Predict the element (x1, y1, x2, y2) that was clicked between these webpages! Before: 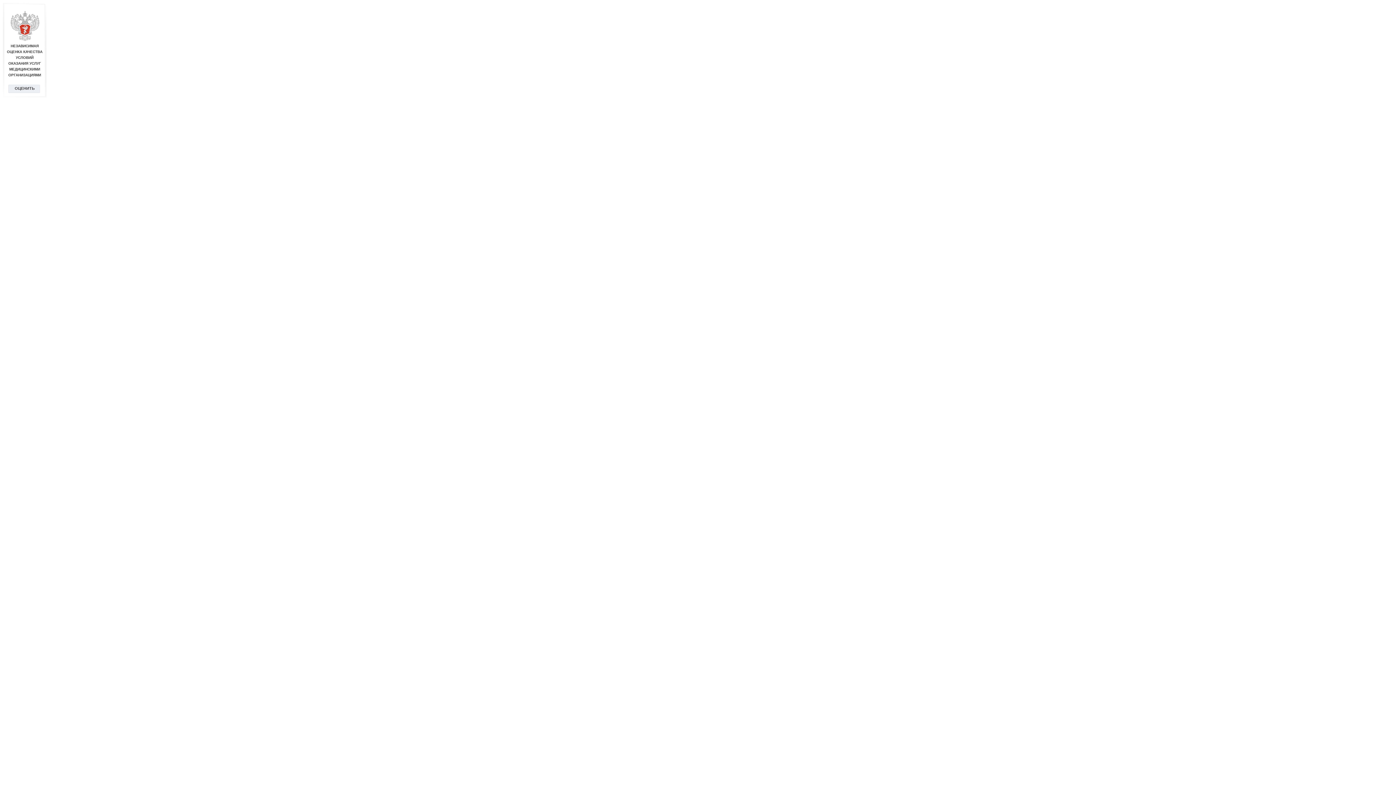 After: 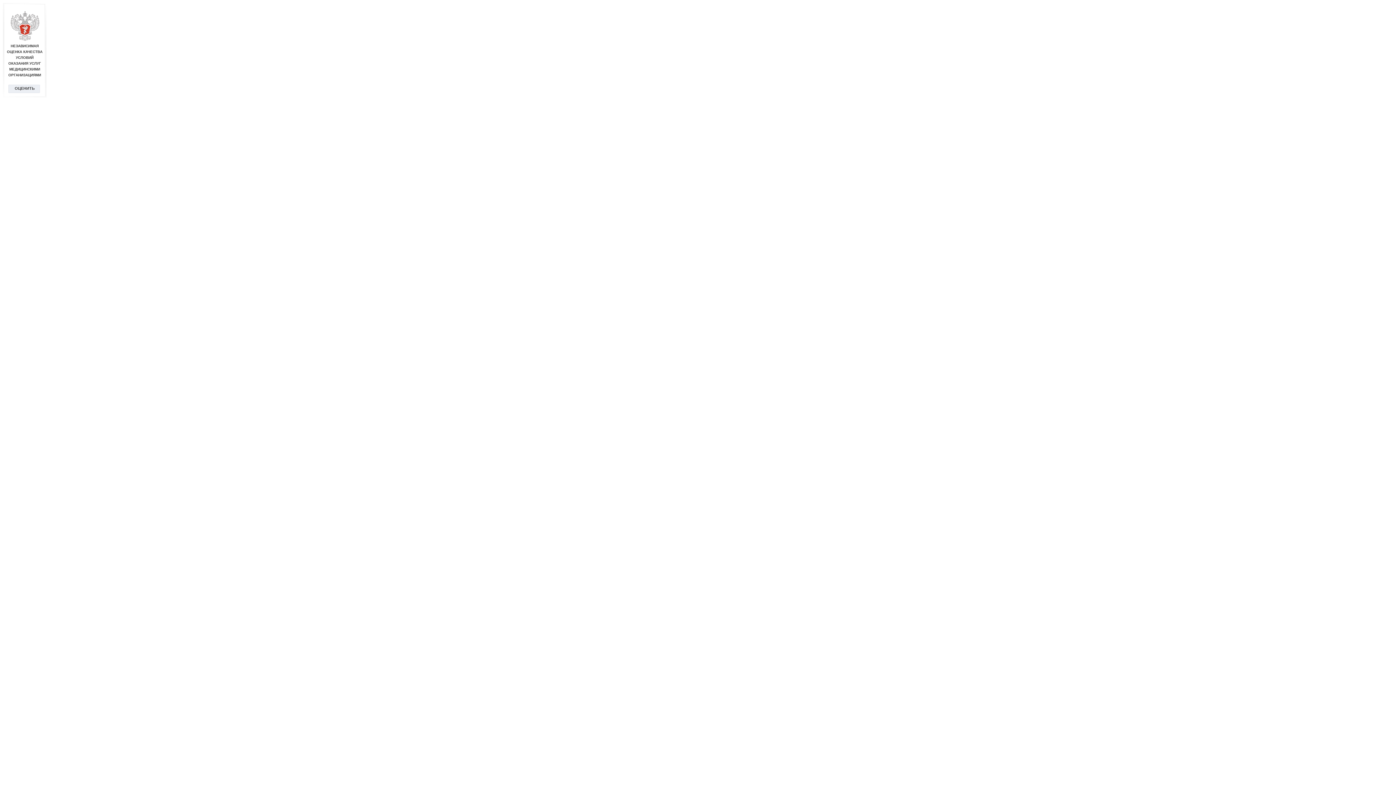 Action: bbox: (8, 84, 41, 94) label: ОЦЕНИТЬ